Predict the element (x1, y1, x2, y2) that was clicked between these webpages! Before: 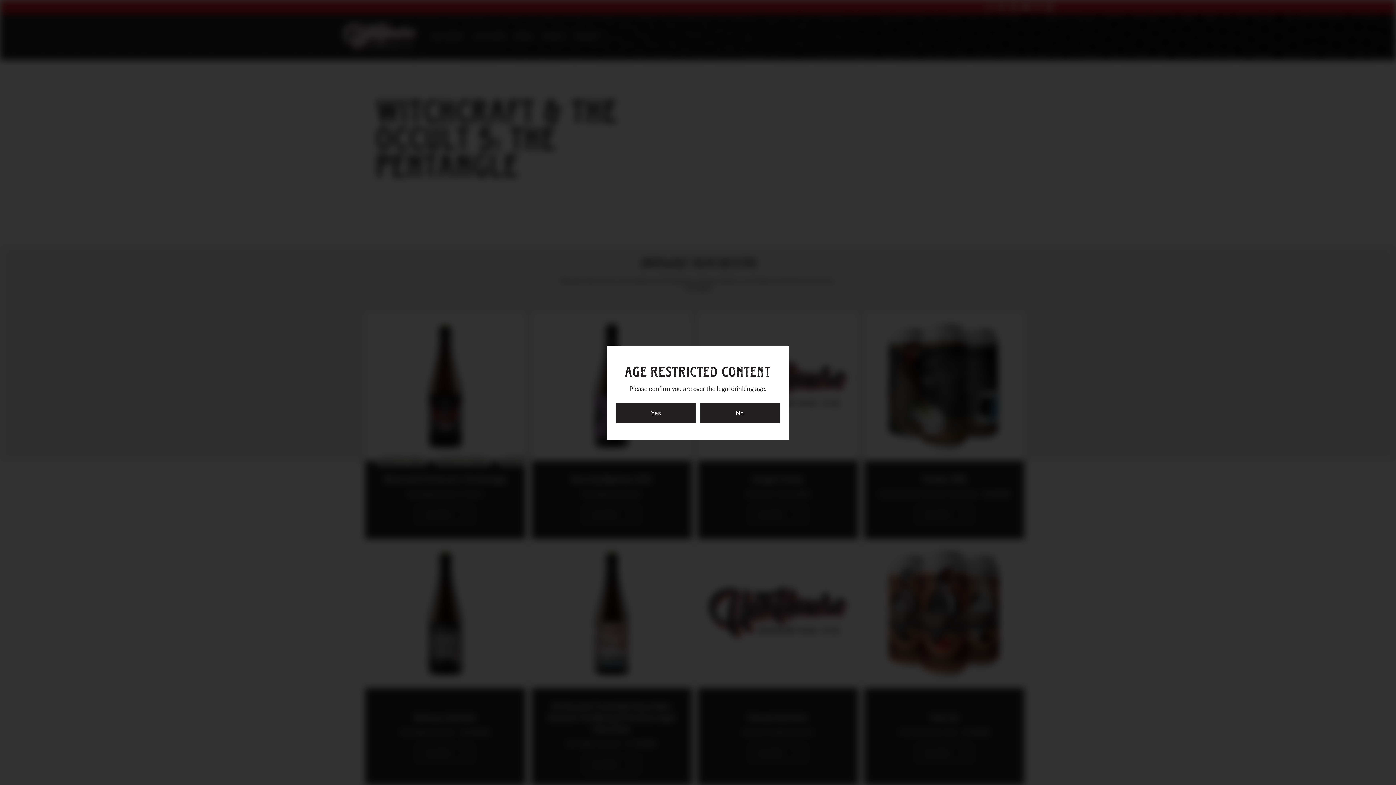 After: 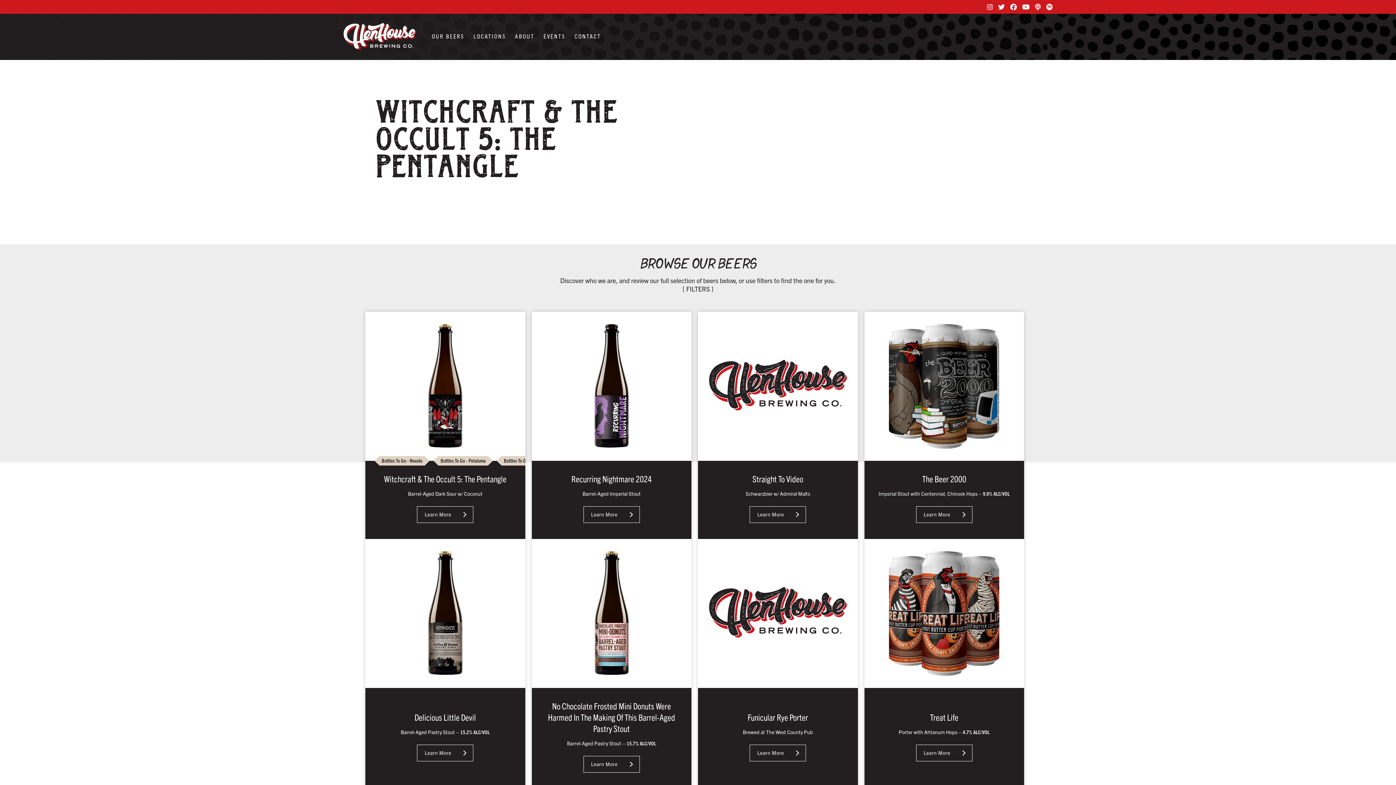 Action: bbox: (616, 402, 696, 423) label: Yes